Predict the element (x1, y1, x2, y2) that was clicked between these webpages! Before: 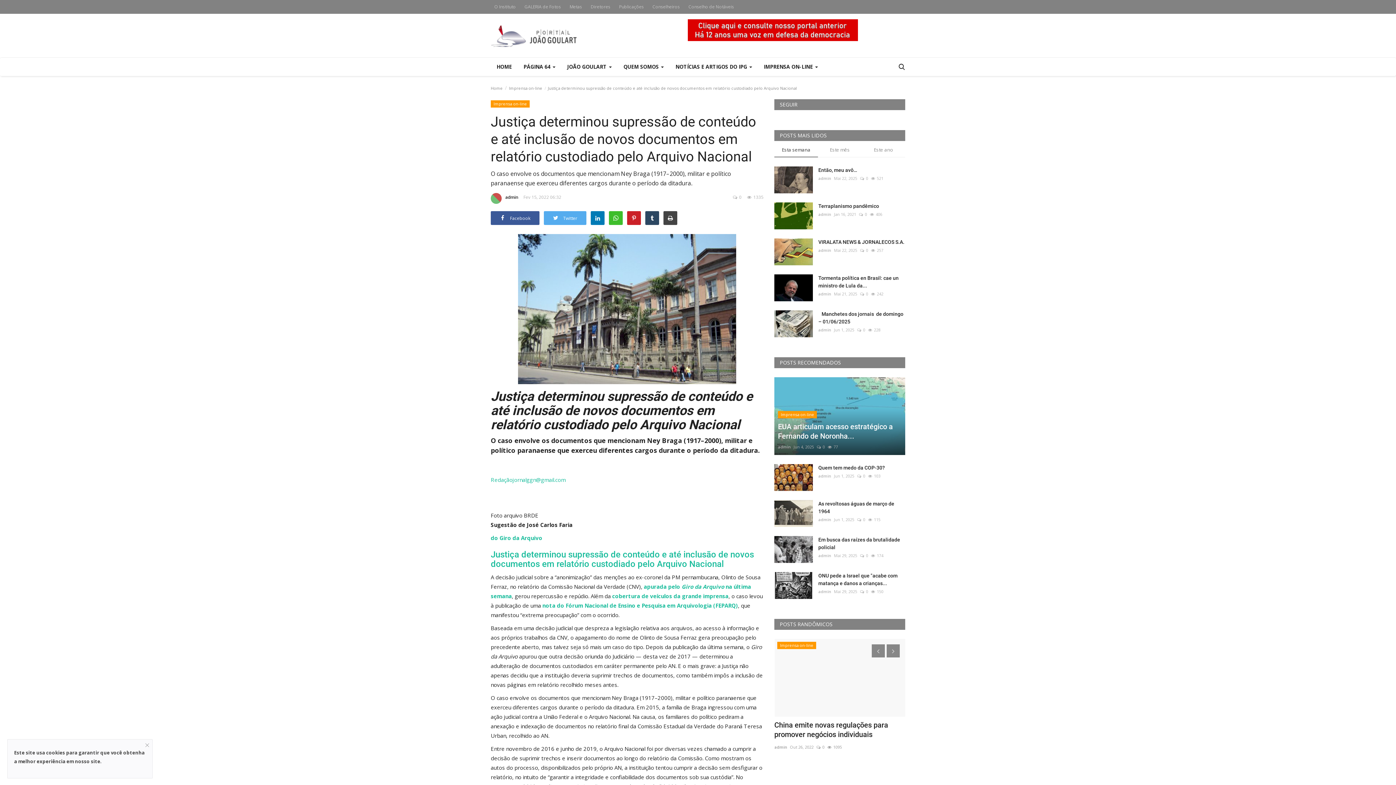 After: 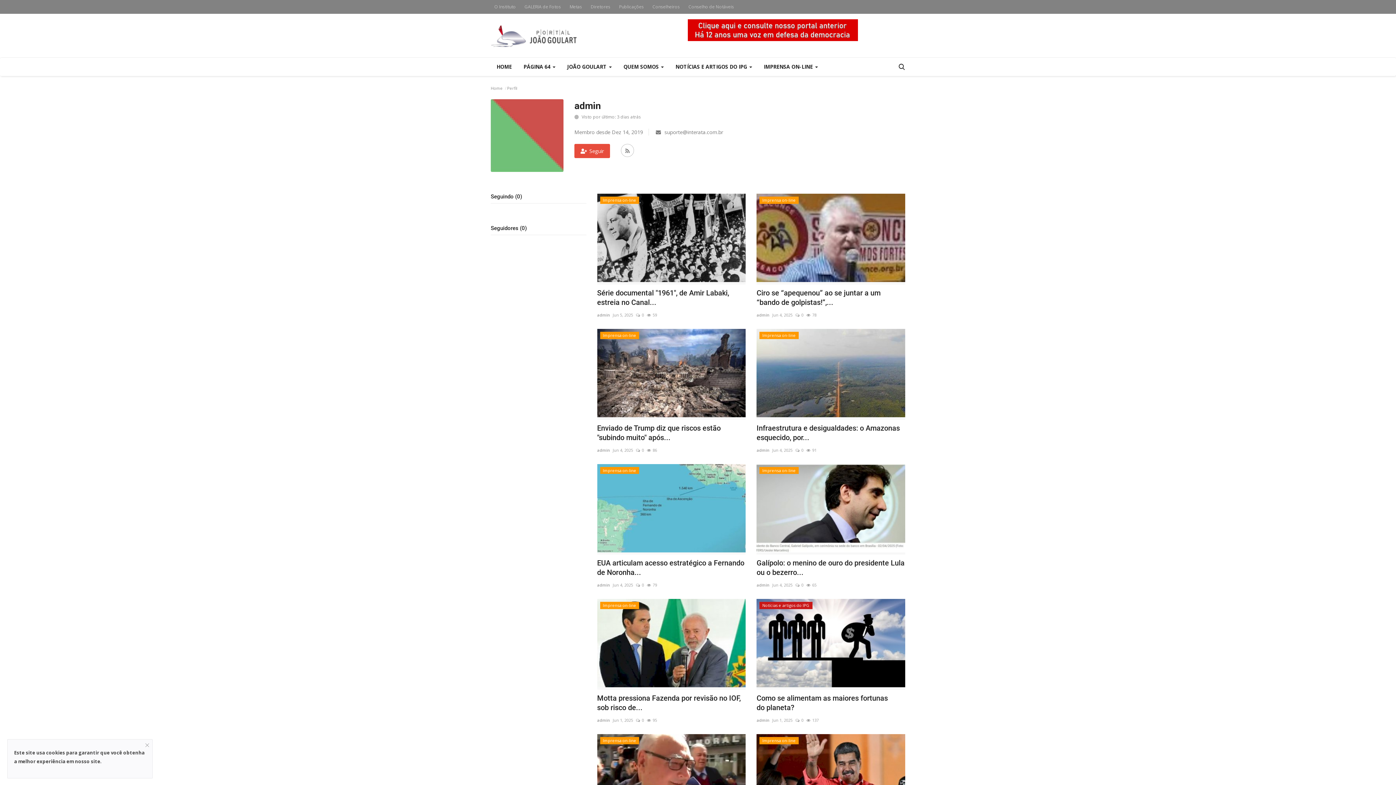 Action: label: admin bbox: (818, 325, 831, 334)